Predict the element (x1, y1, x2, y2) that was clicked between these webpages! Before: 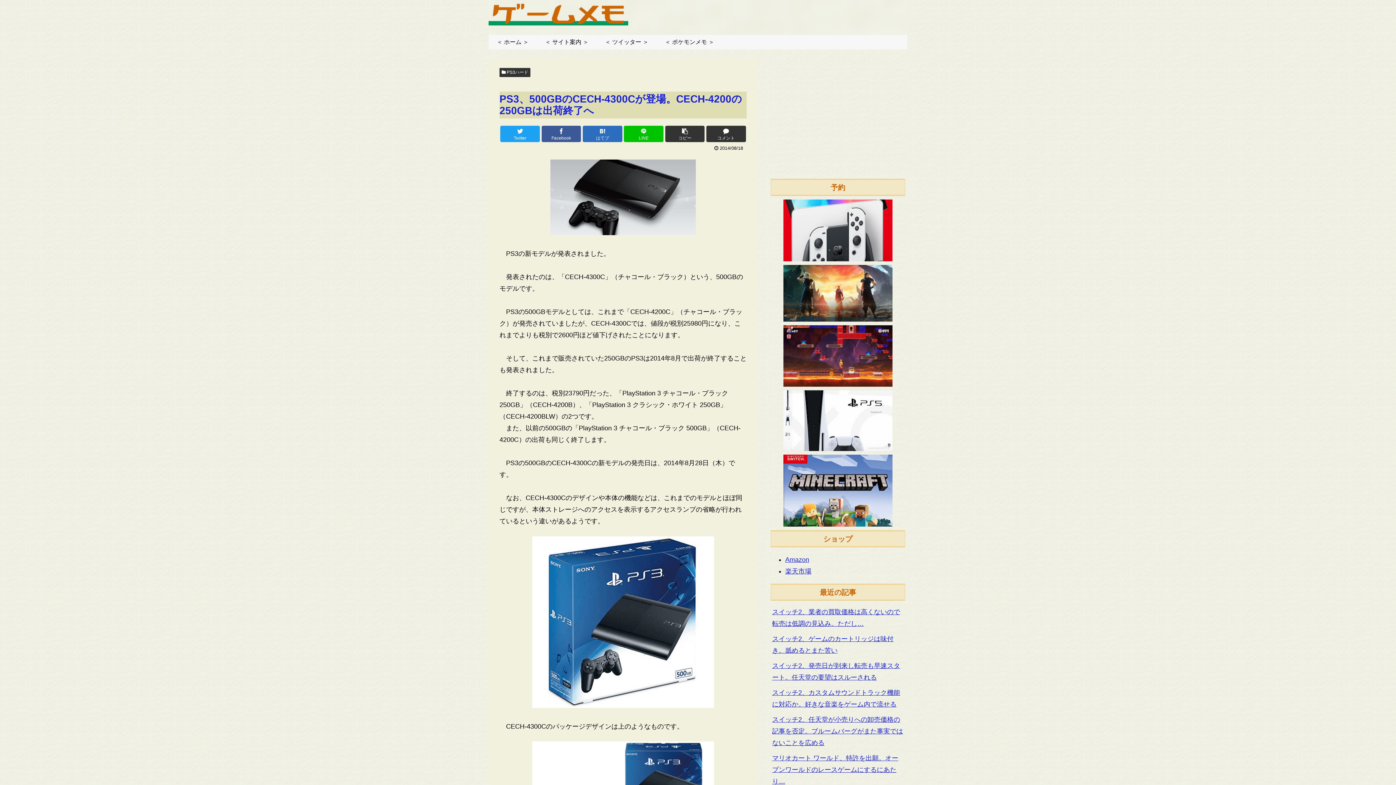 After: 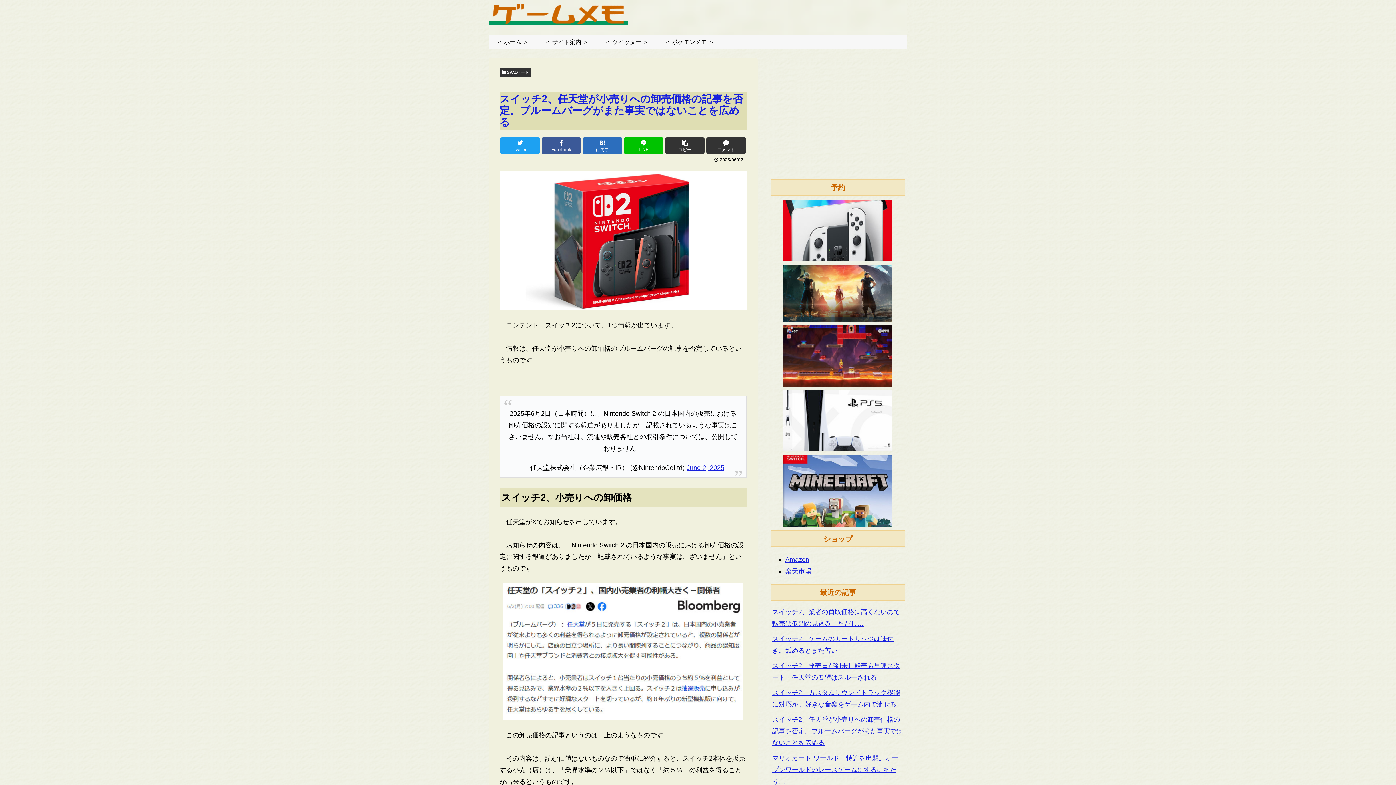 Action: label: スイッチ2、任天堂が小売りへの卸売価格の記事を否定。ブルームバーグがまた事実ではないことを広める bbox: (770, 712, 905, 751)